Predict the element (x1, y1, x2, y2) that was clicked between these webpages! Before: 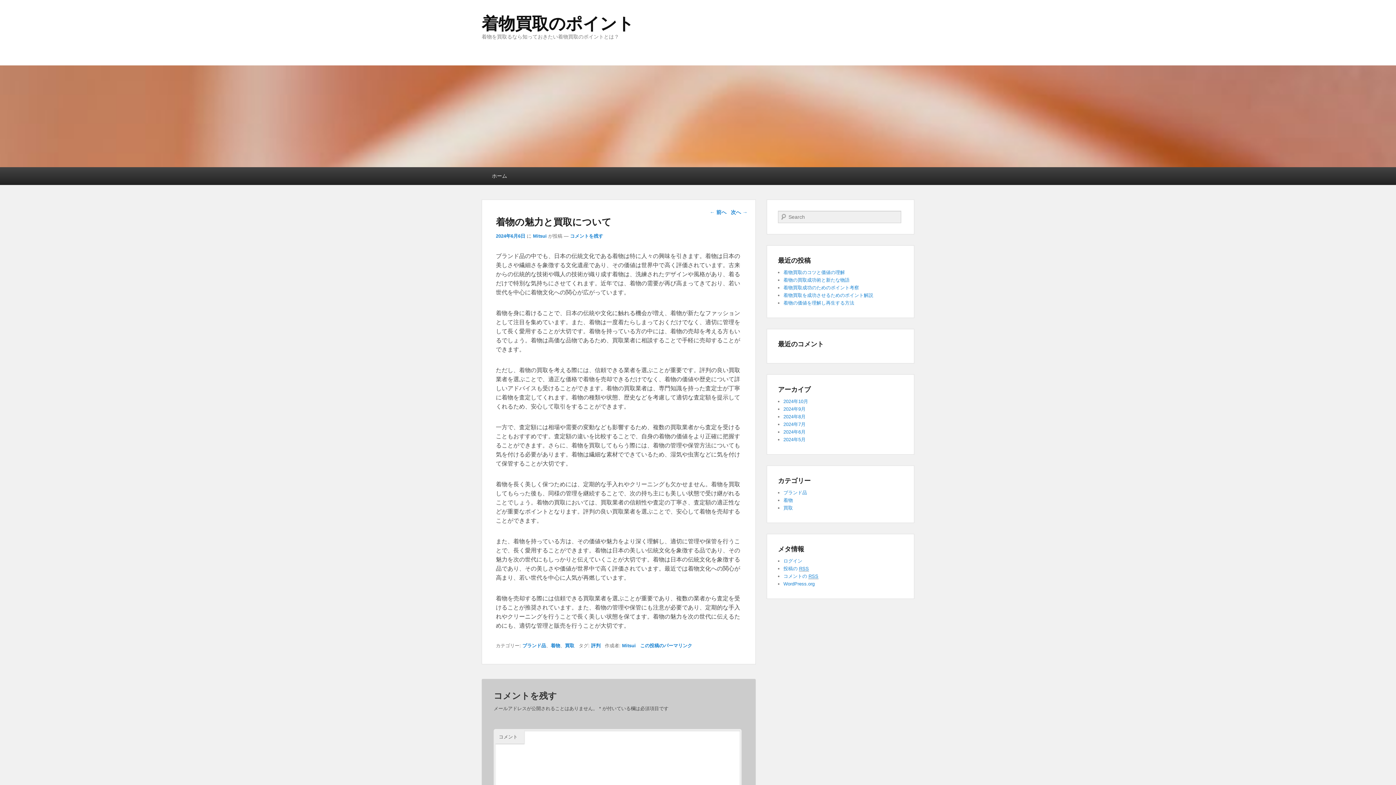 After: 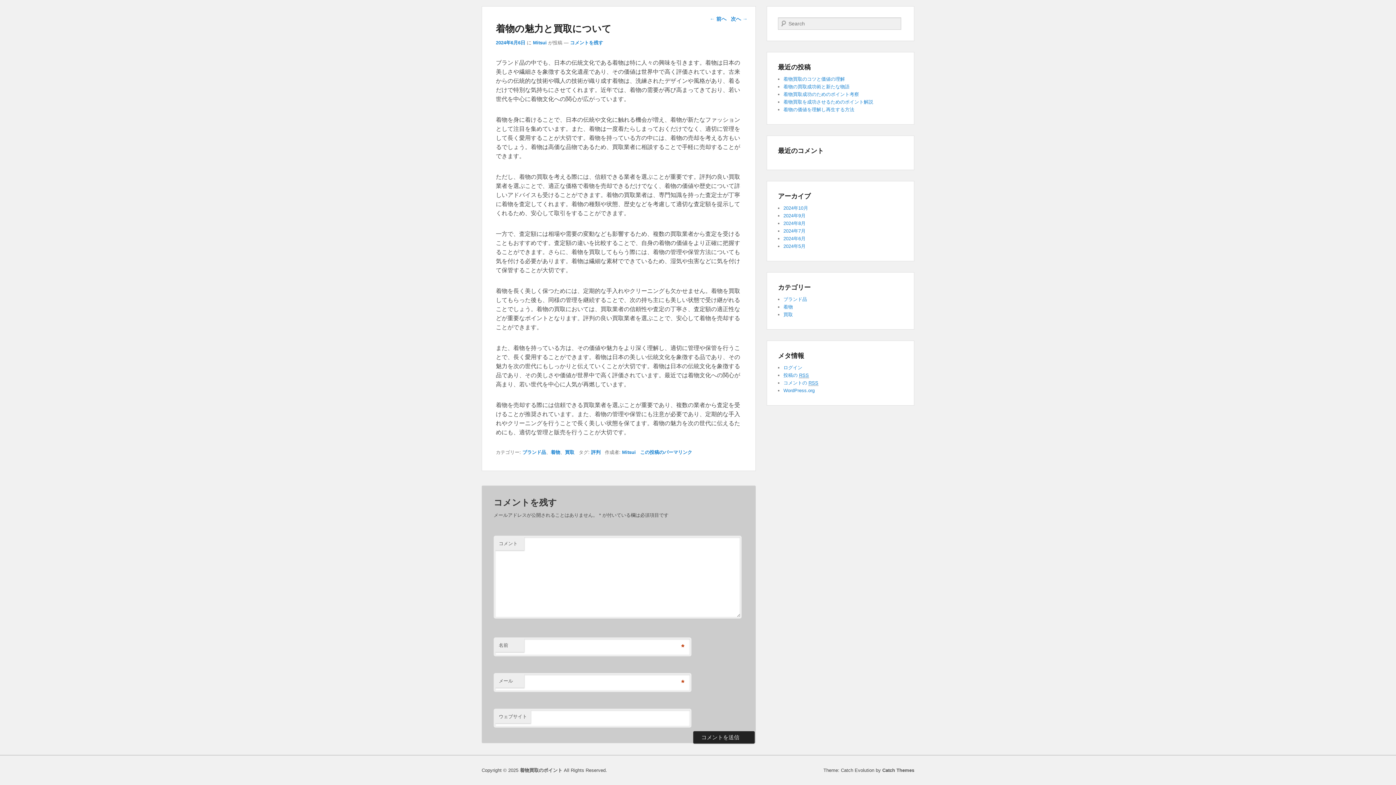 Action: label: コメントを残す bbox: (570, 233, 603, 238)